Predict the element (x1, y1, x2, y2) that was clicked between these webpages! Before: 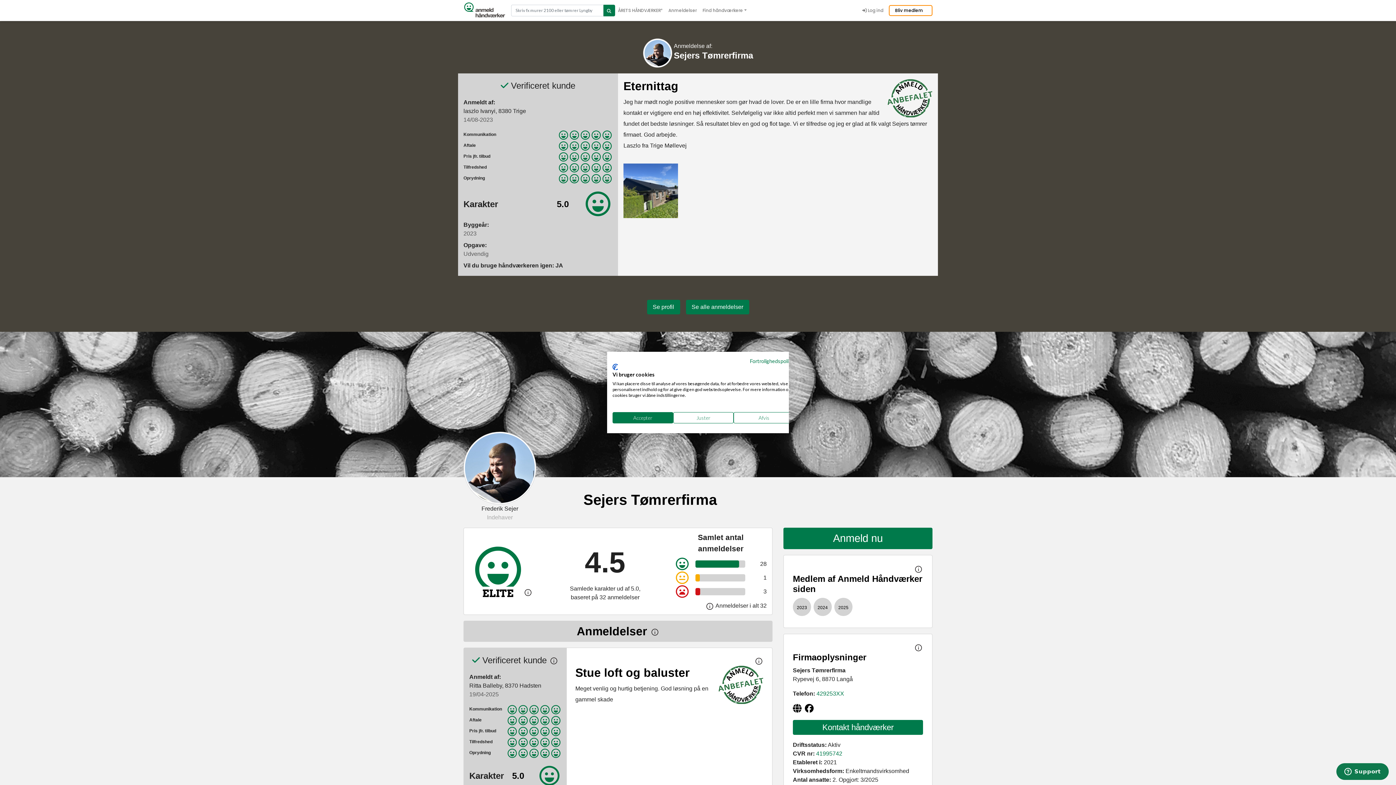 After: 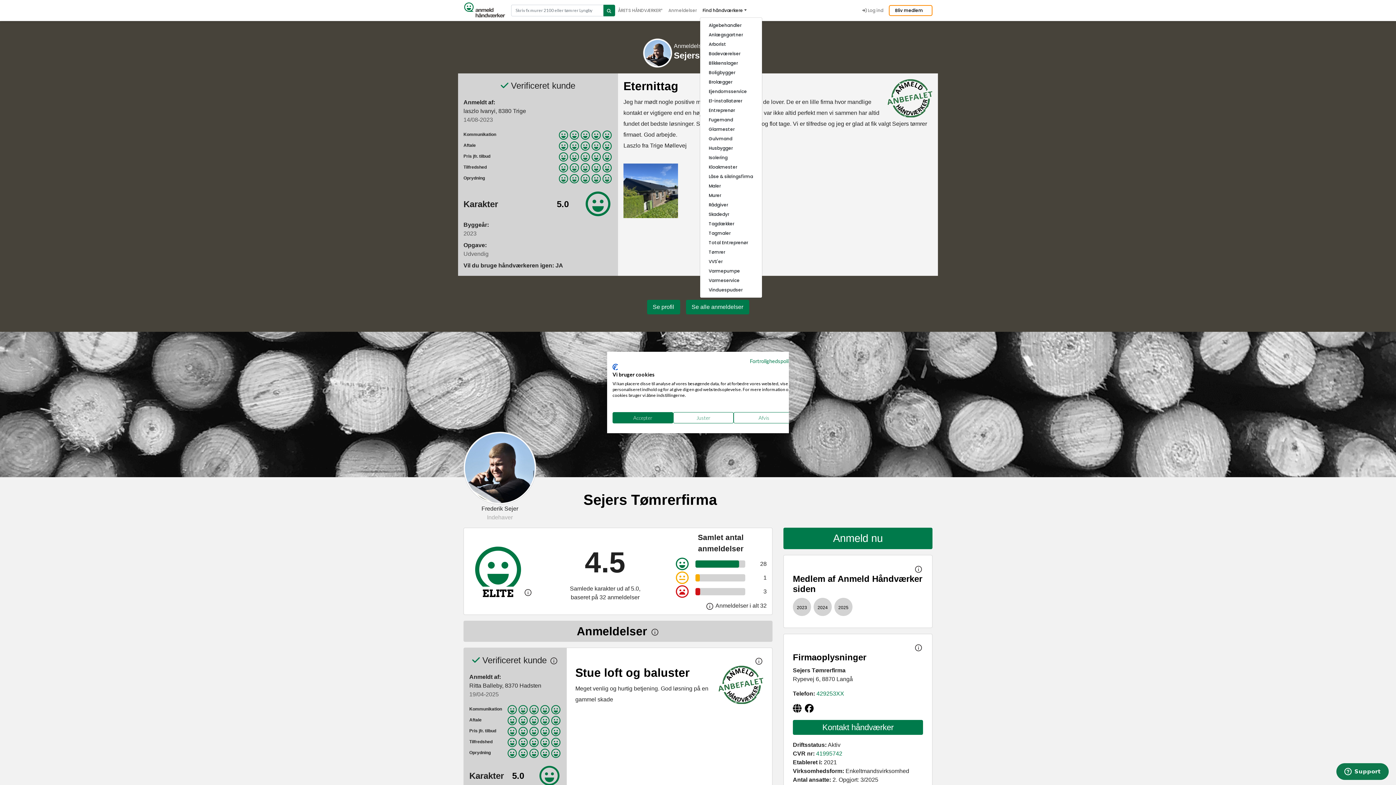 Action: label: Find håndværkere bbox: (699, 4, 749, 16)